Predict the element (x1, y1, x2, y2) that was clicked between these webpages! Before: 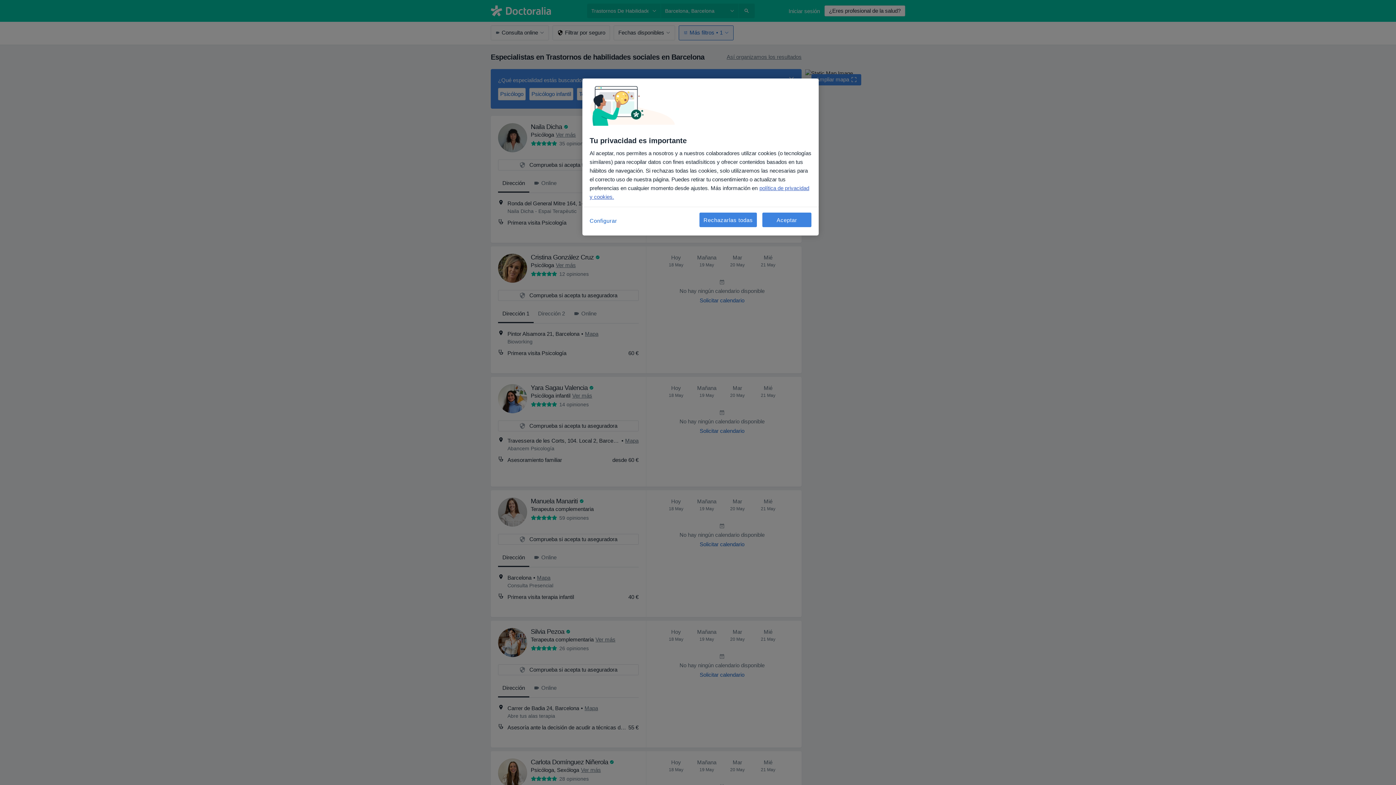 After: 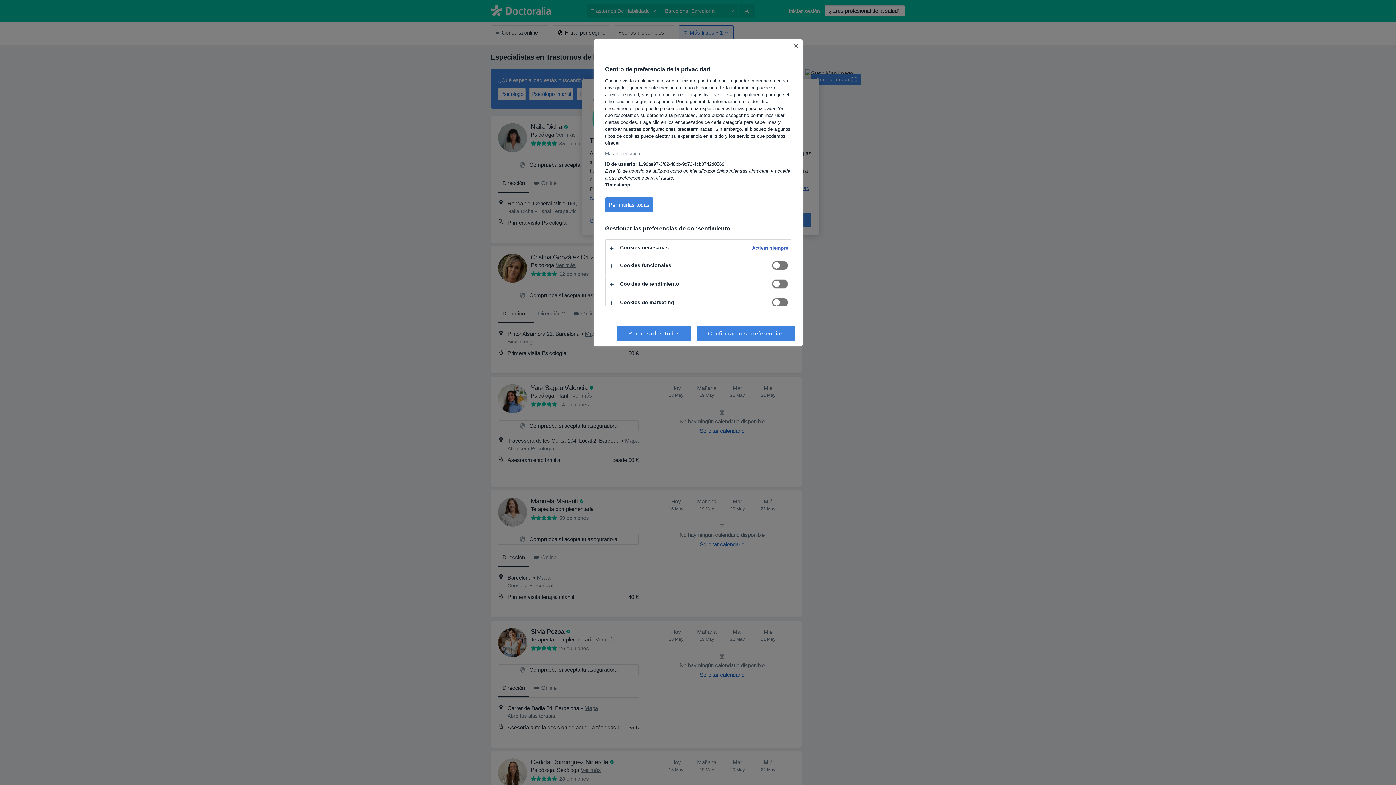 Action: label: Configurar bbox: (589, 212, 638, 229)